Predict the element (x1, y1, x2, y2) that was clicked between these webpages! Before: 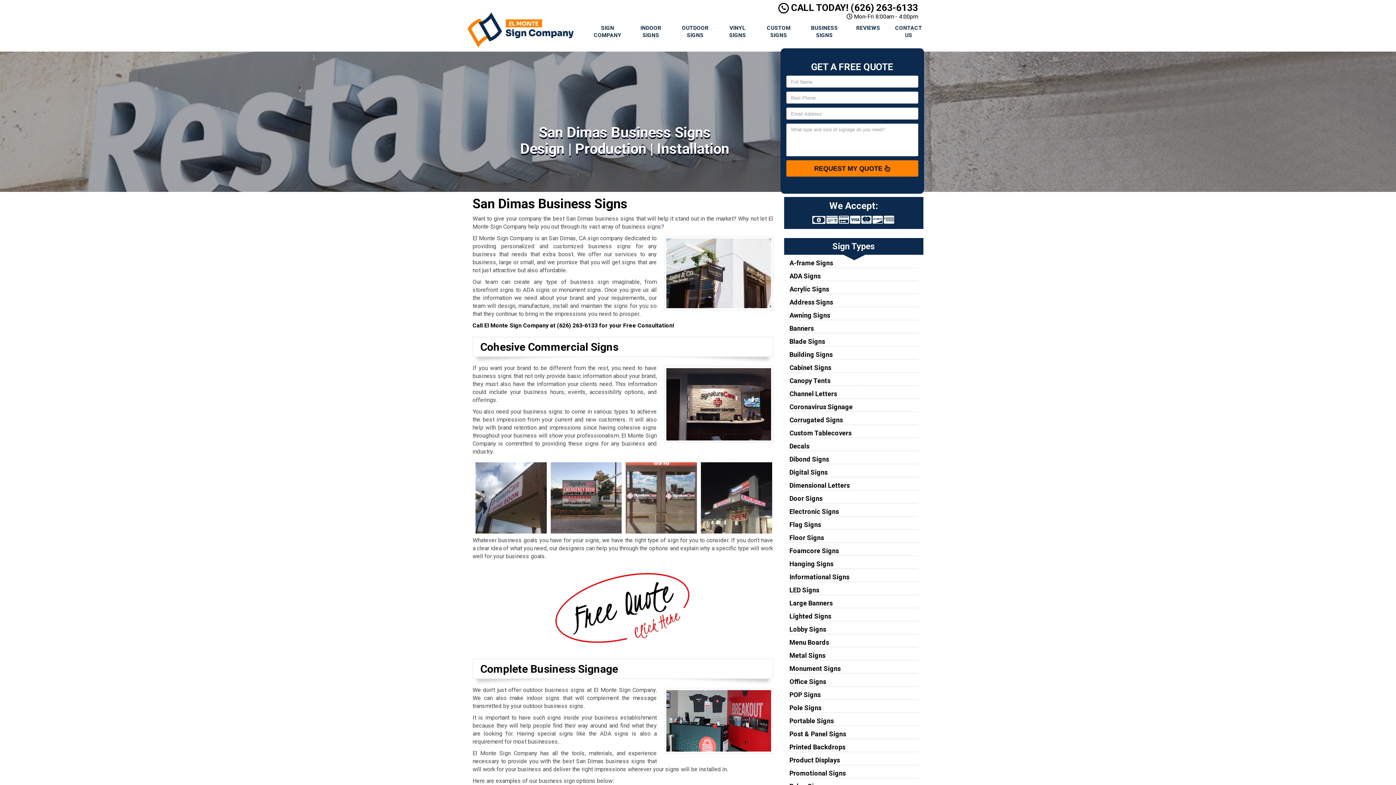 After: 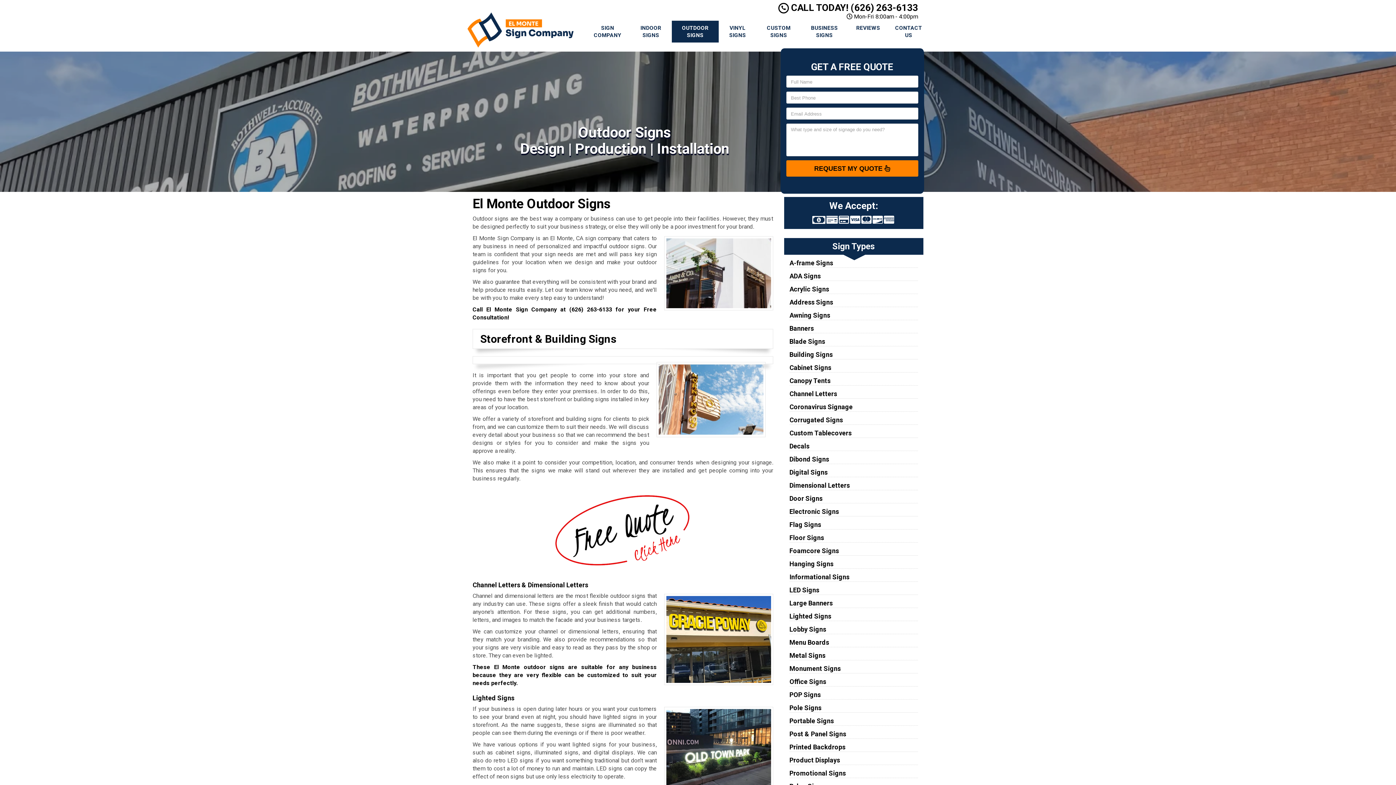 Action: label: OUTDOOR SIGNS bbox: (672, 20, 718, 42)